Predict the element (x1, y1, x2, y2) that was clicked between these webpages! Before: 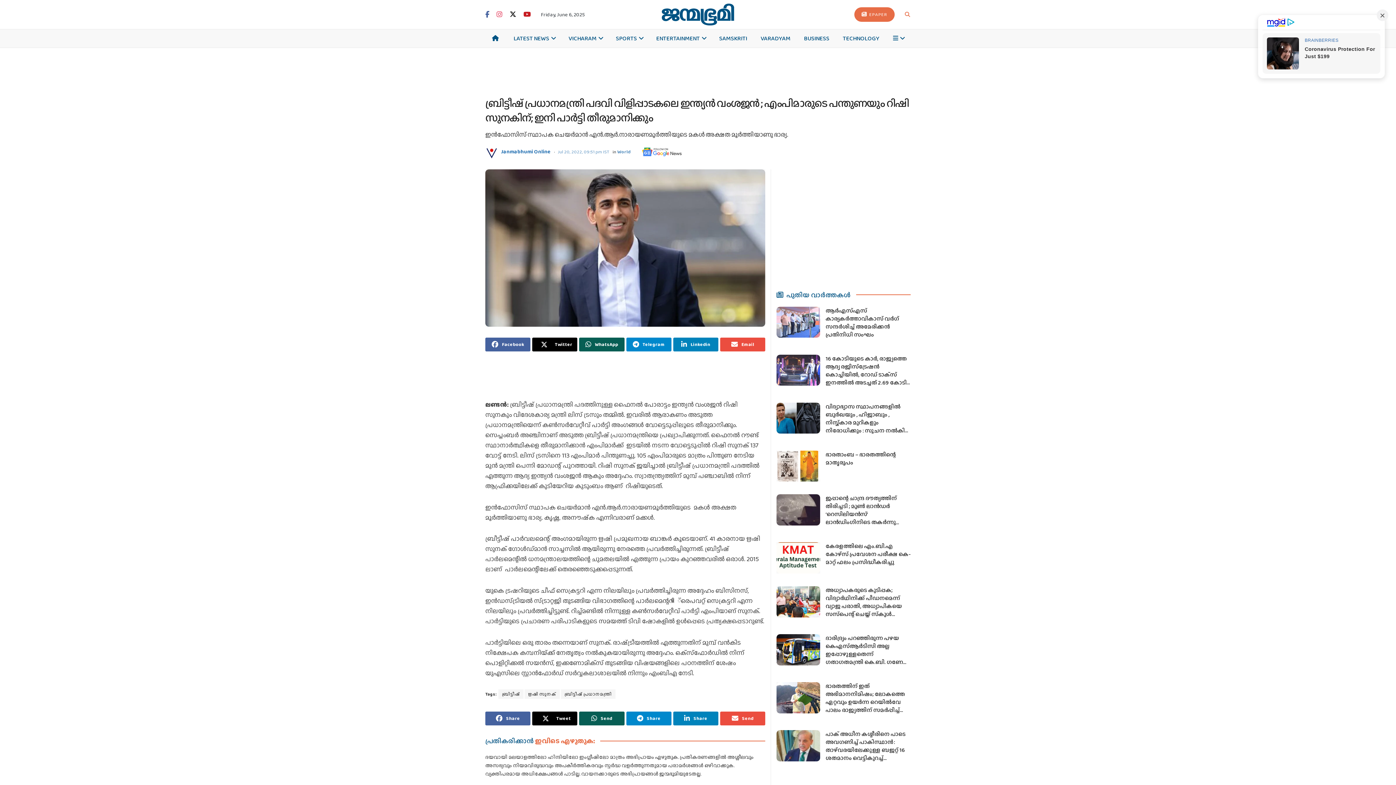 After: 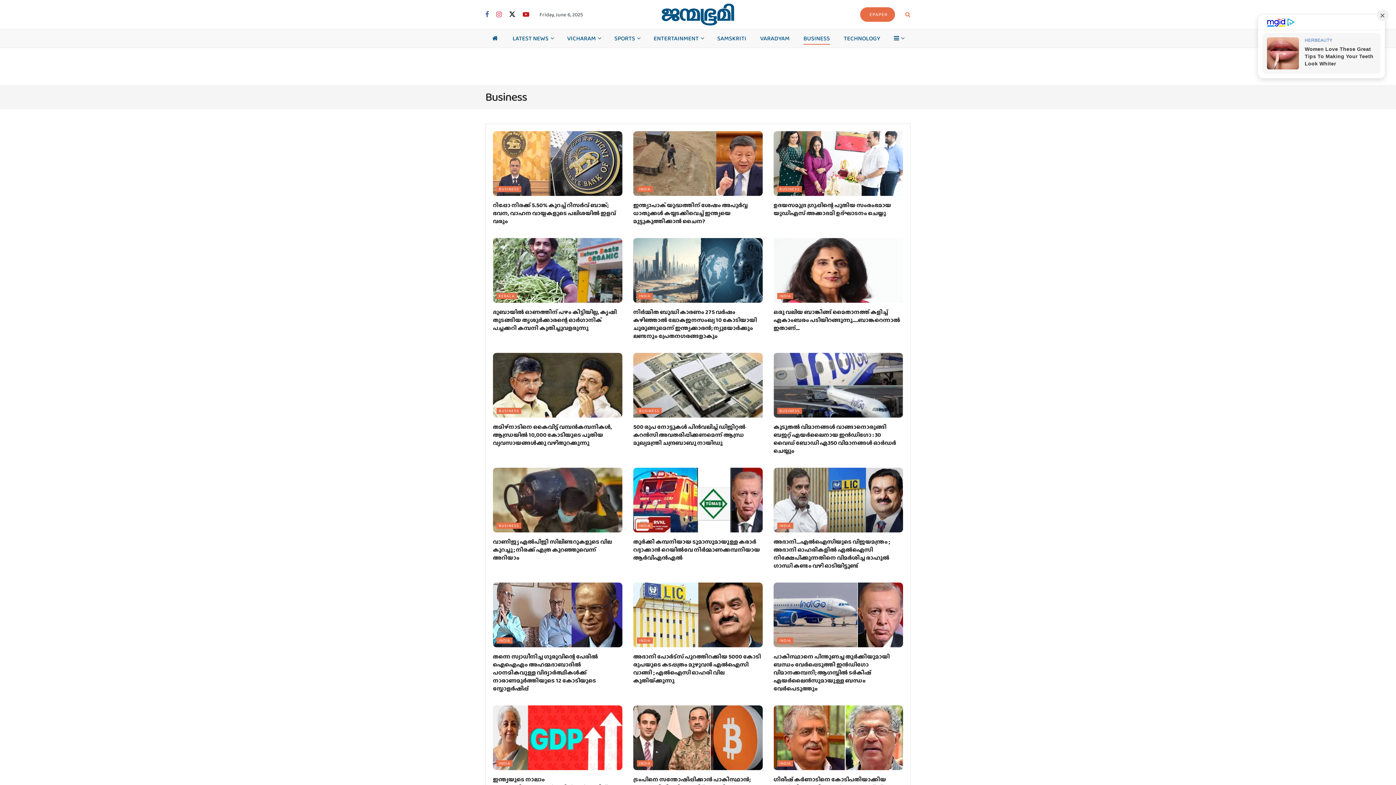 Action: label: BUSINESS bbox: (804, 31, 829, 44)